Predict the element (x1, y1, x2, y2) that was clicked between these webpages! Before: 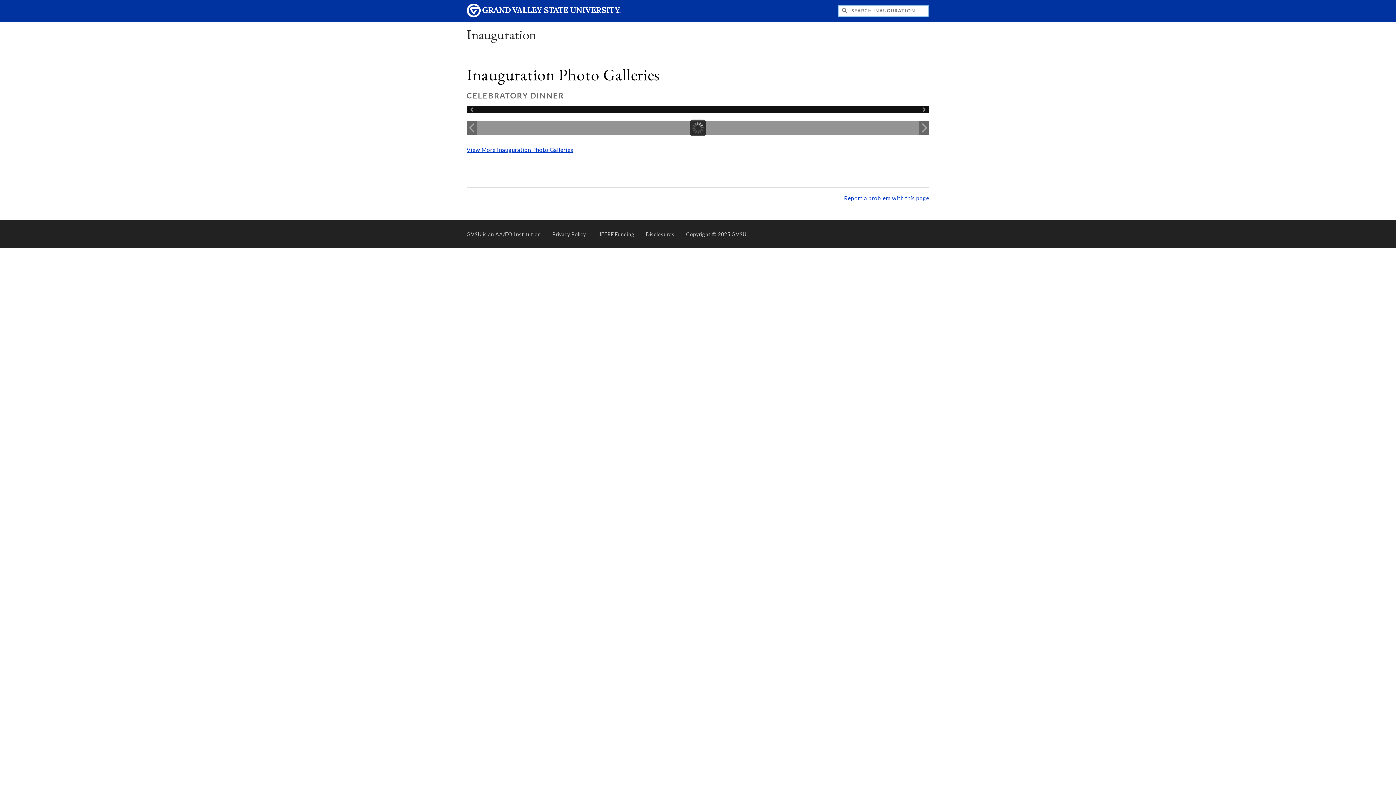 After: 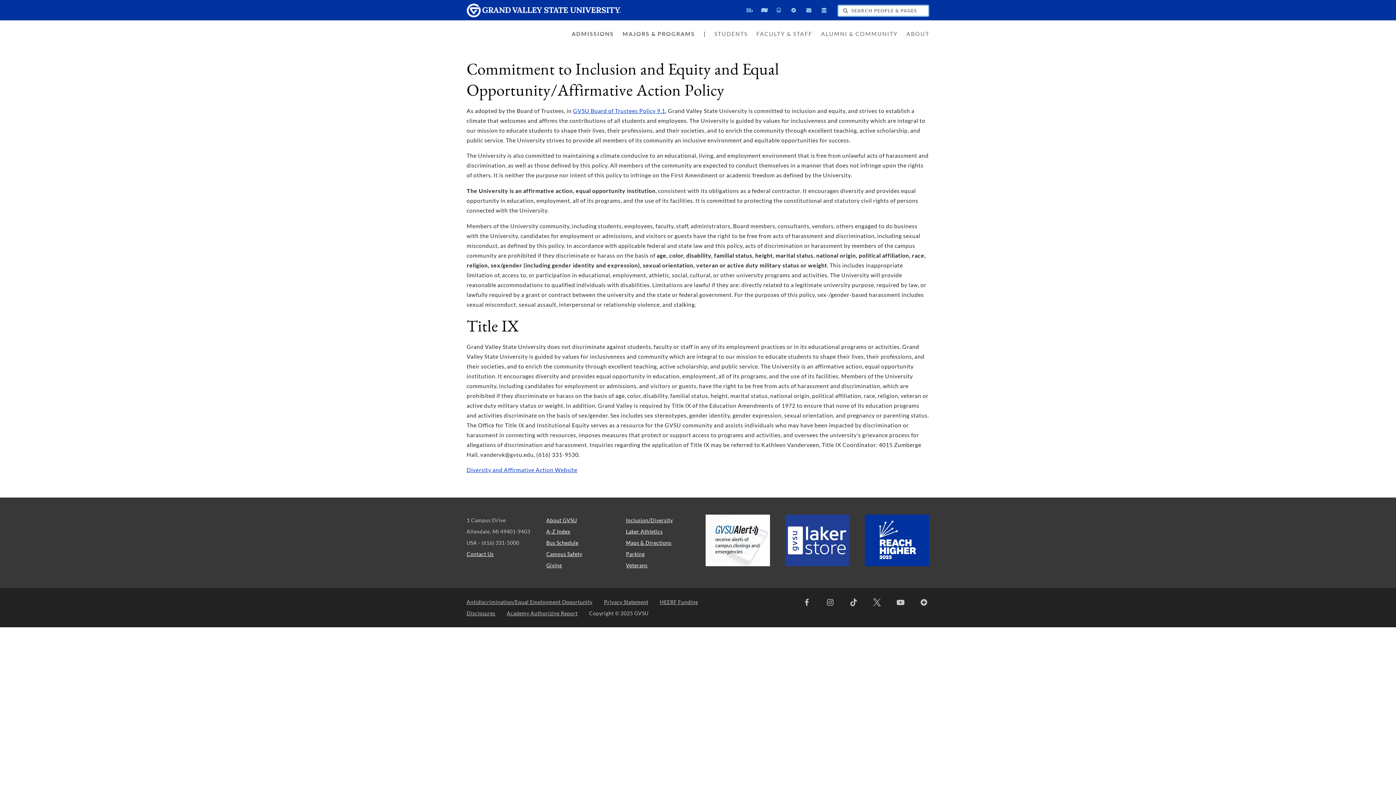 Action: label: GVSU is an AA/EO Institution bbox: (466, 228, 540, 239)